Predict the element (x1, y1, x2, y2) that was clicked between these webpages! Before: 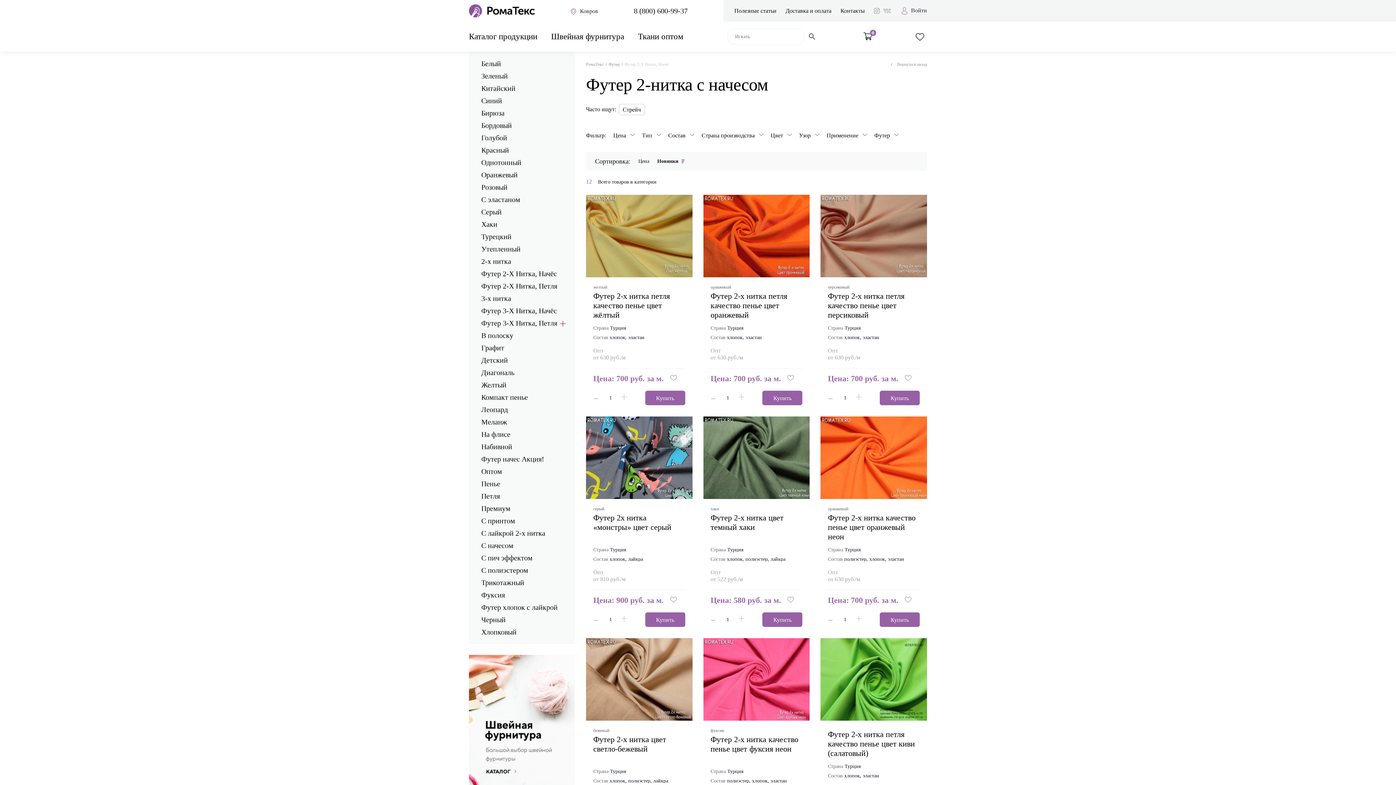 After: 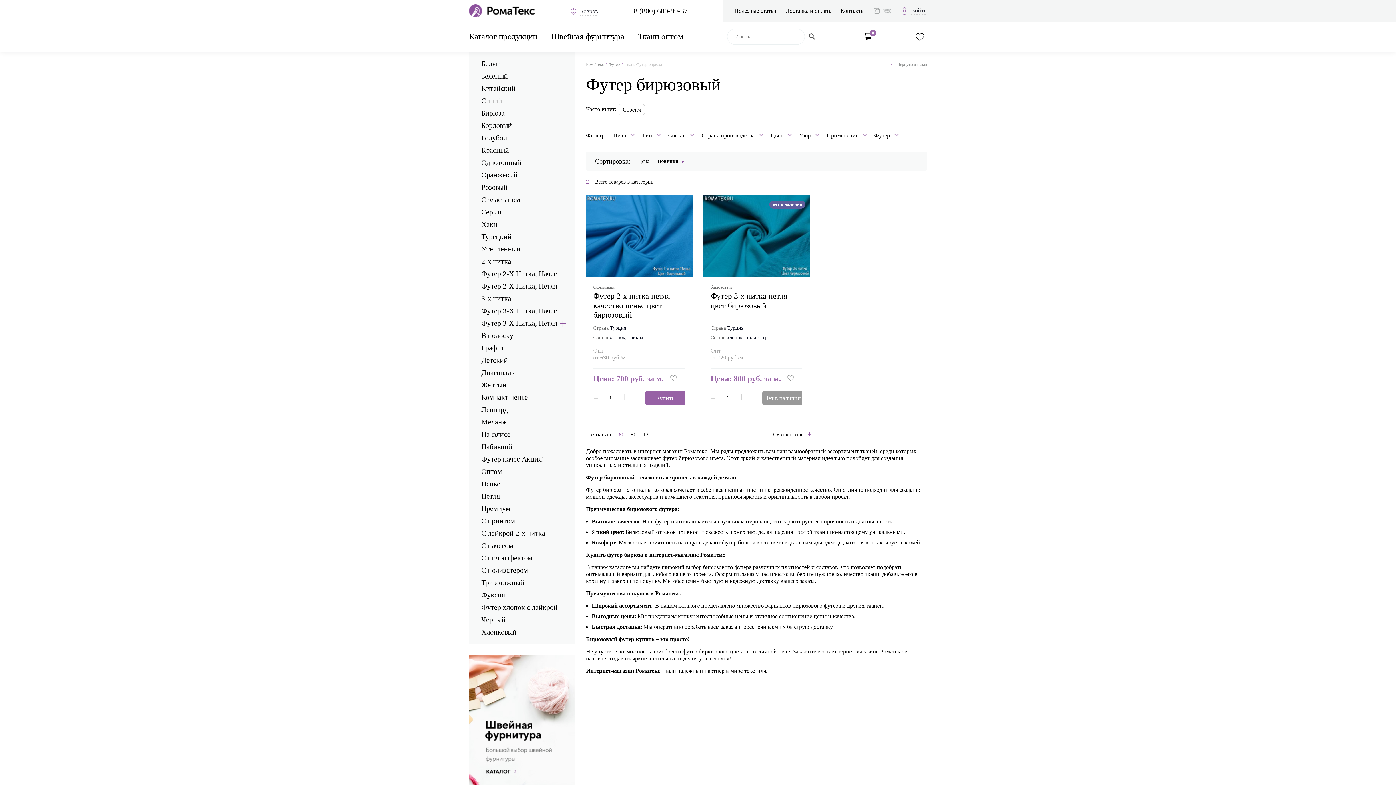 Action: bbox: (481, 108, 504, 117) label: Бирюза